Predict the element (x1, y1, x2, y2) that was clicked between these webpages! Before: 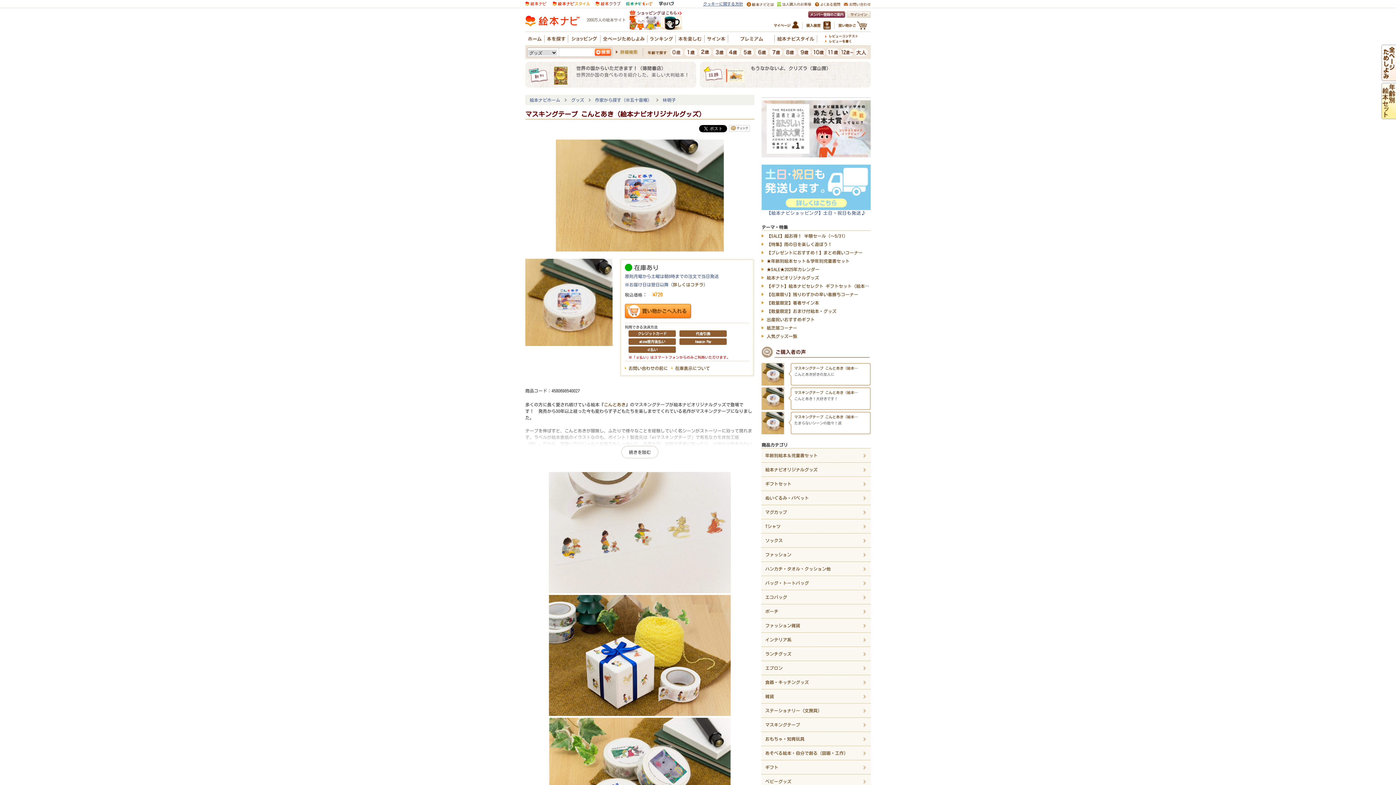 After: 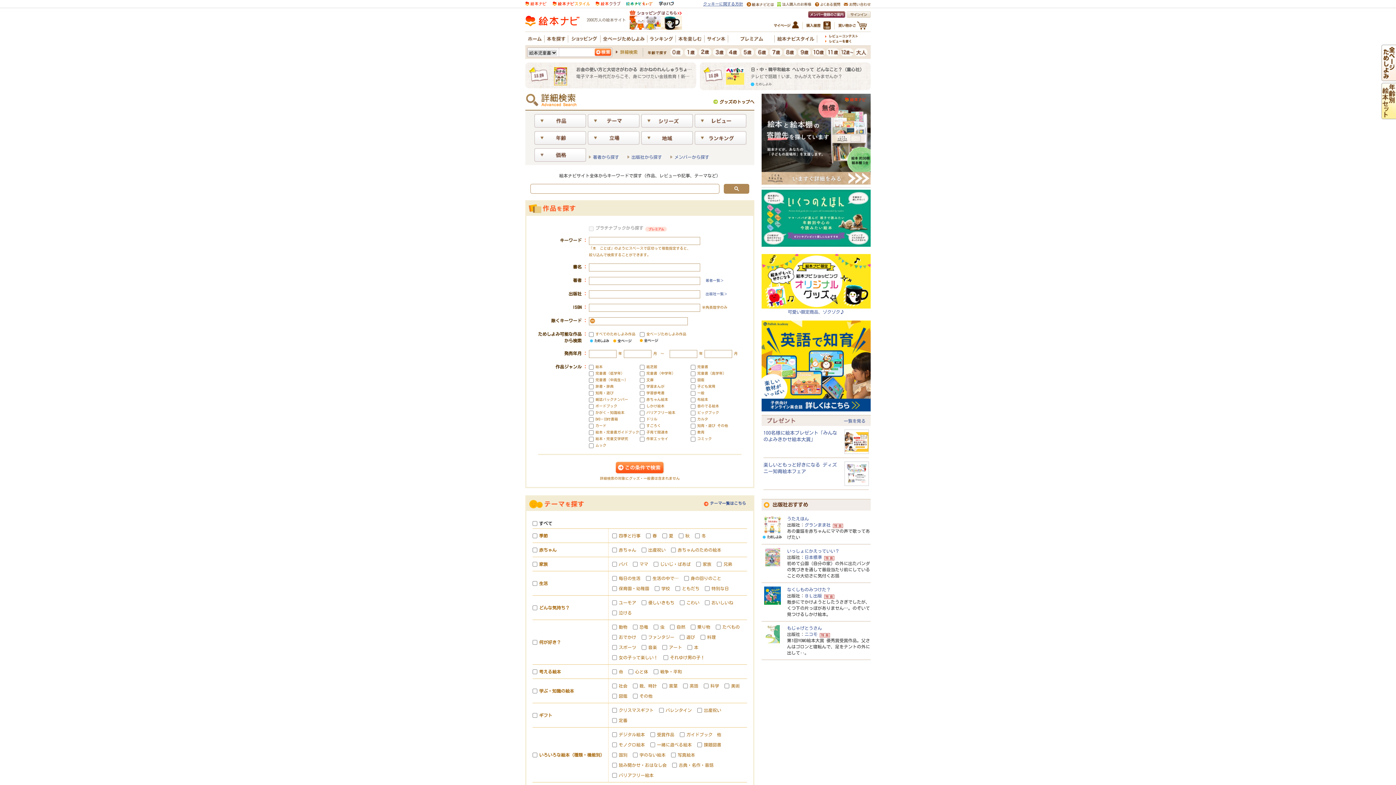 Action: bbox: (616, 49, 637, 54) label: 詳細検索